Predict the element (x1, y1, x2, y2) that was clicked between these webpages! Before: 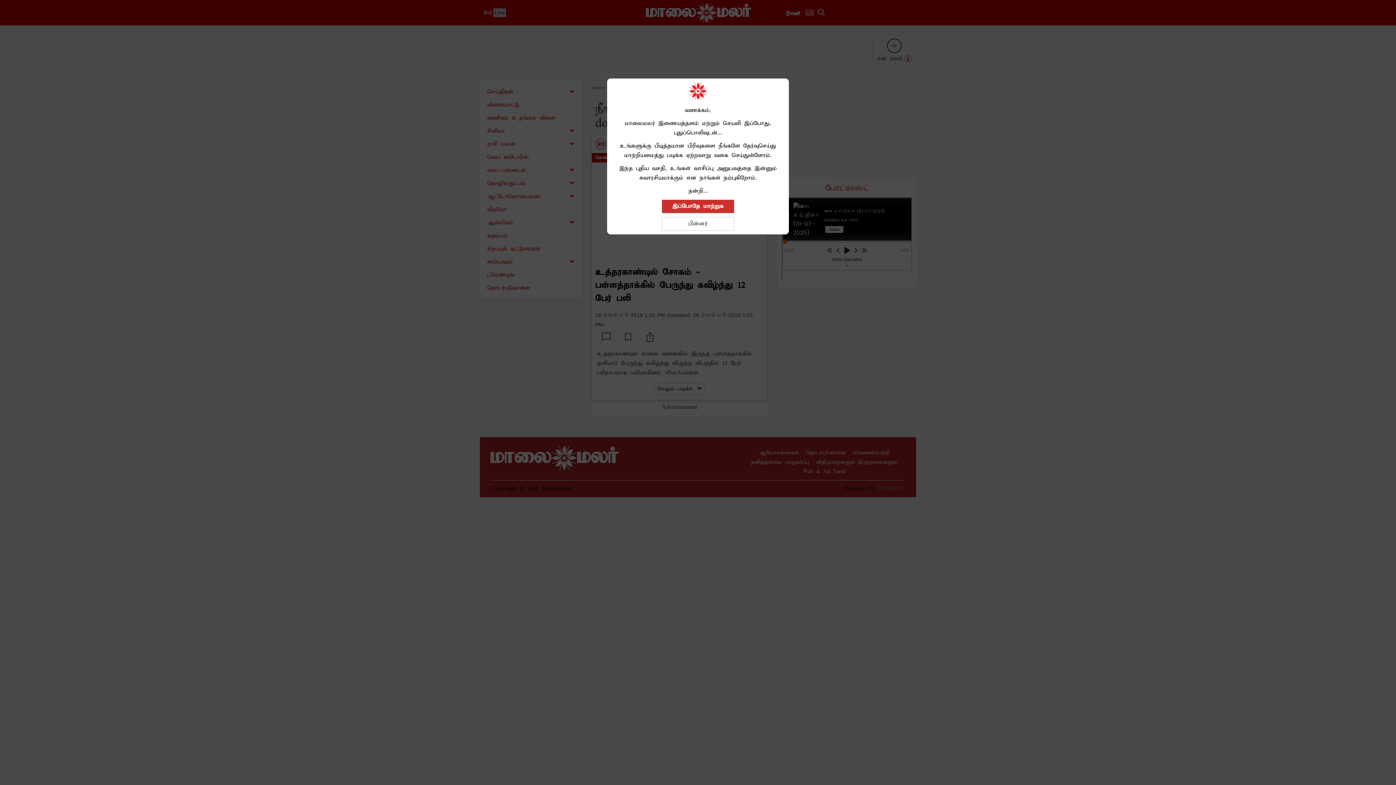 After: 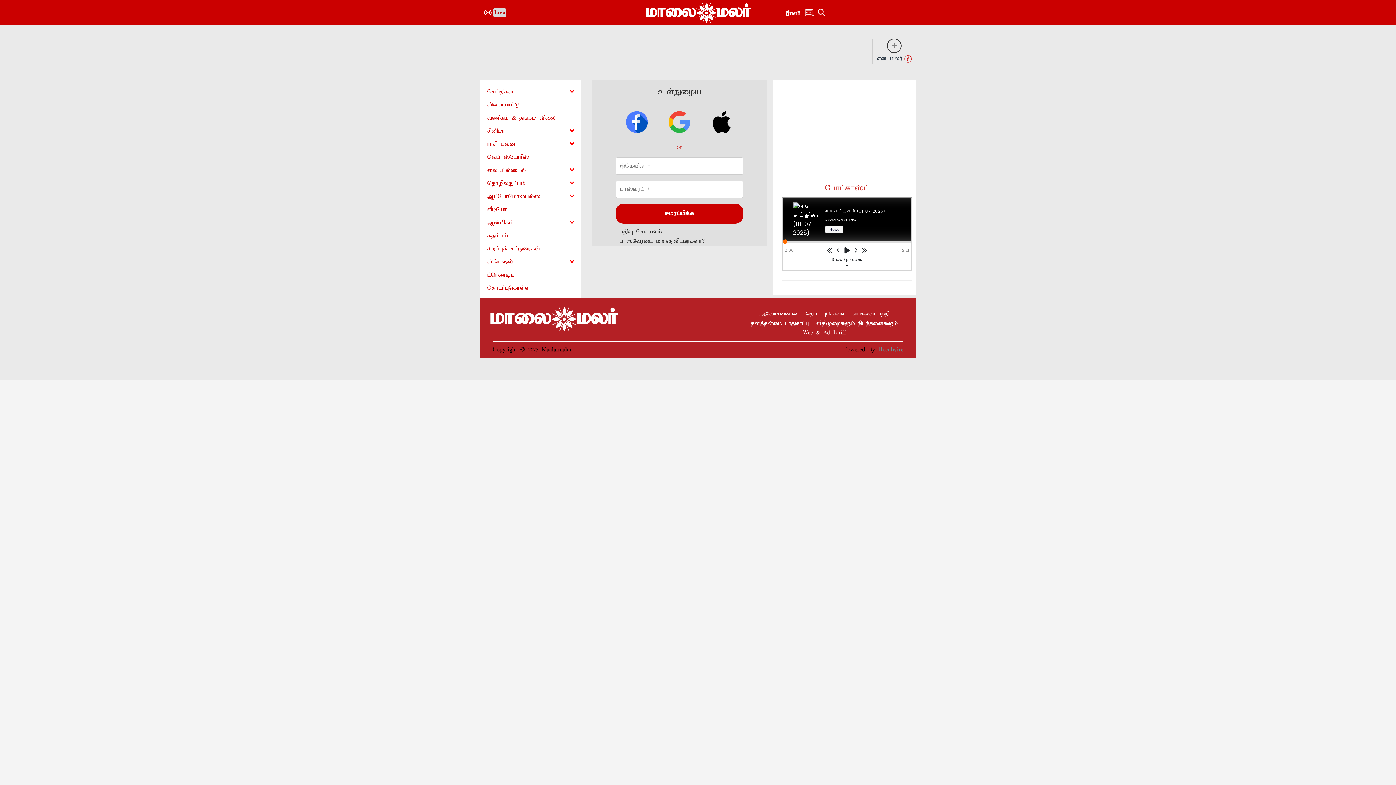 Action: label: இப்போதே மாற்றுக bbox: (661, 199, 734, 213)